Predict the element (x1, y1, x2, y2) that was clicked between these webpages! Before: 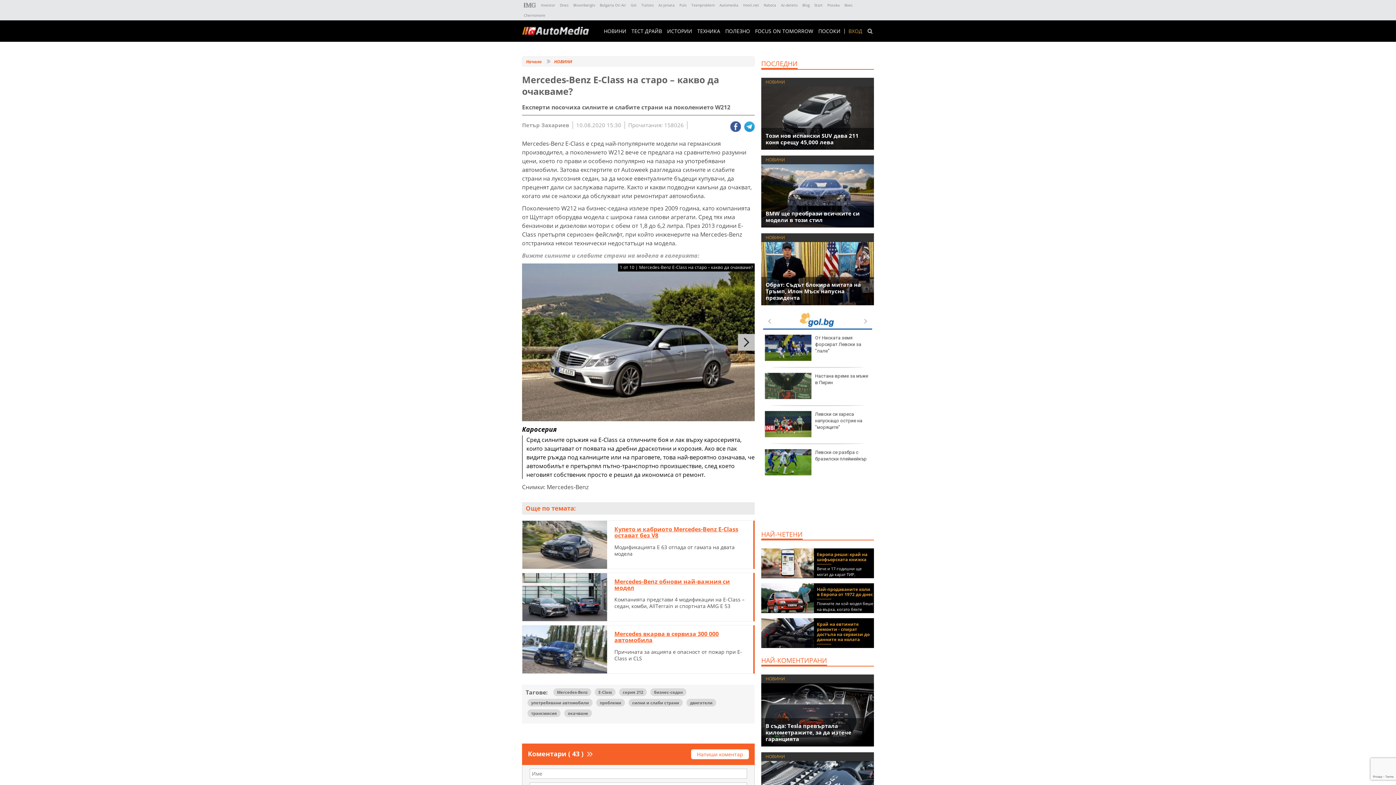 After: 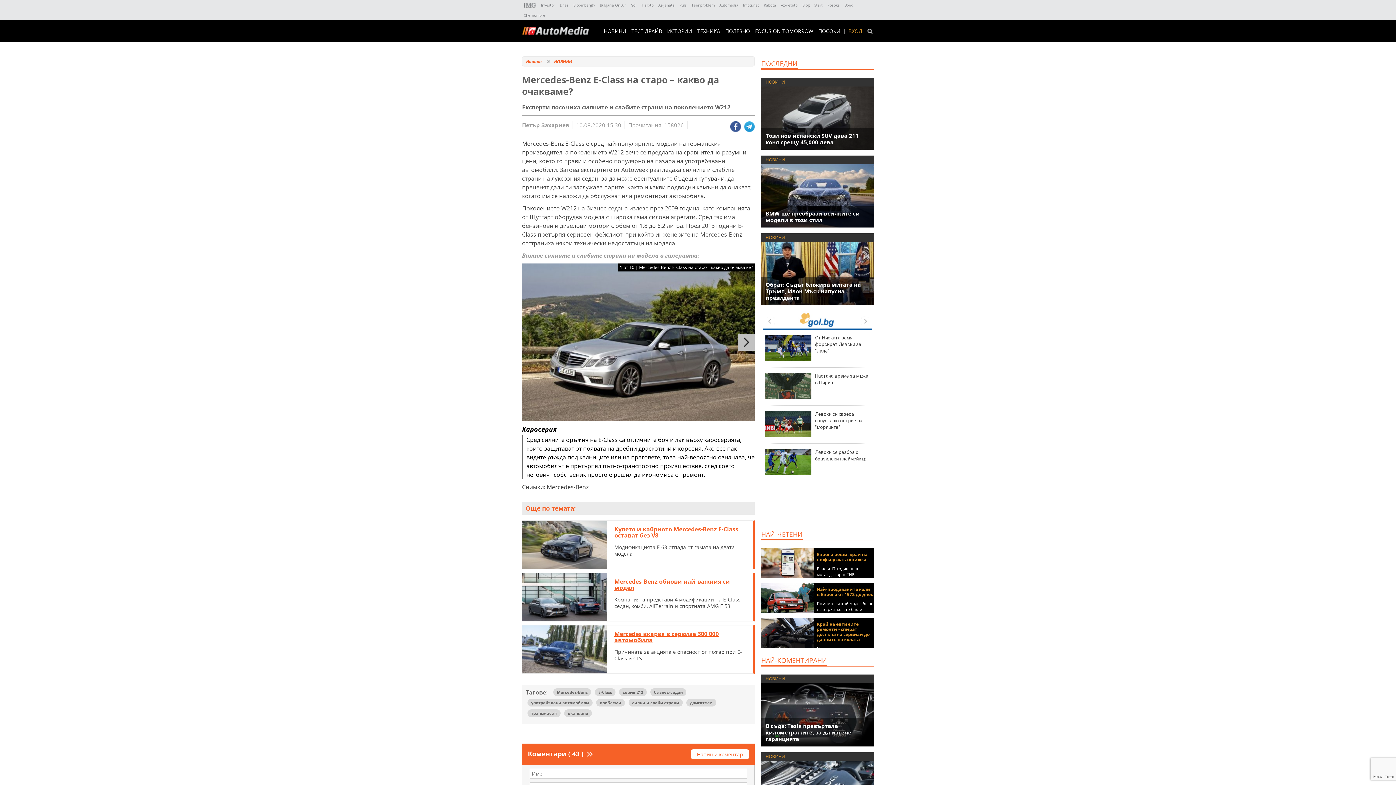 Action: label: Коментари ( 43 ) bbox: (528, 749, 592, 758)